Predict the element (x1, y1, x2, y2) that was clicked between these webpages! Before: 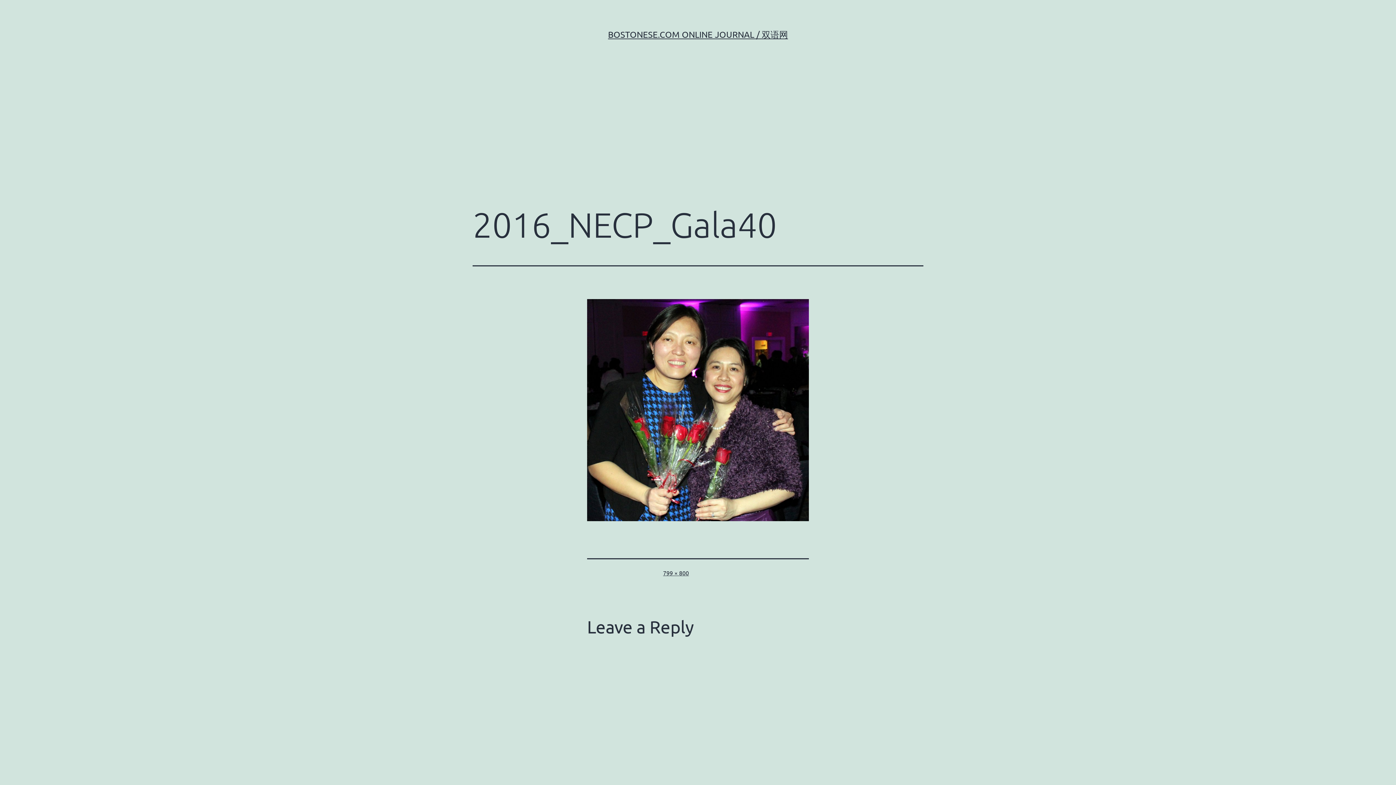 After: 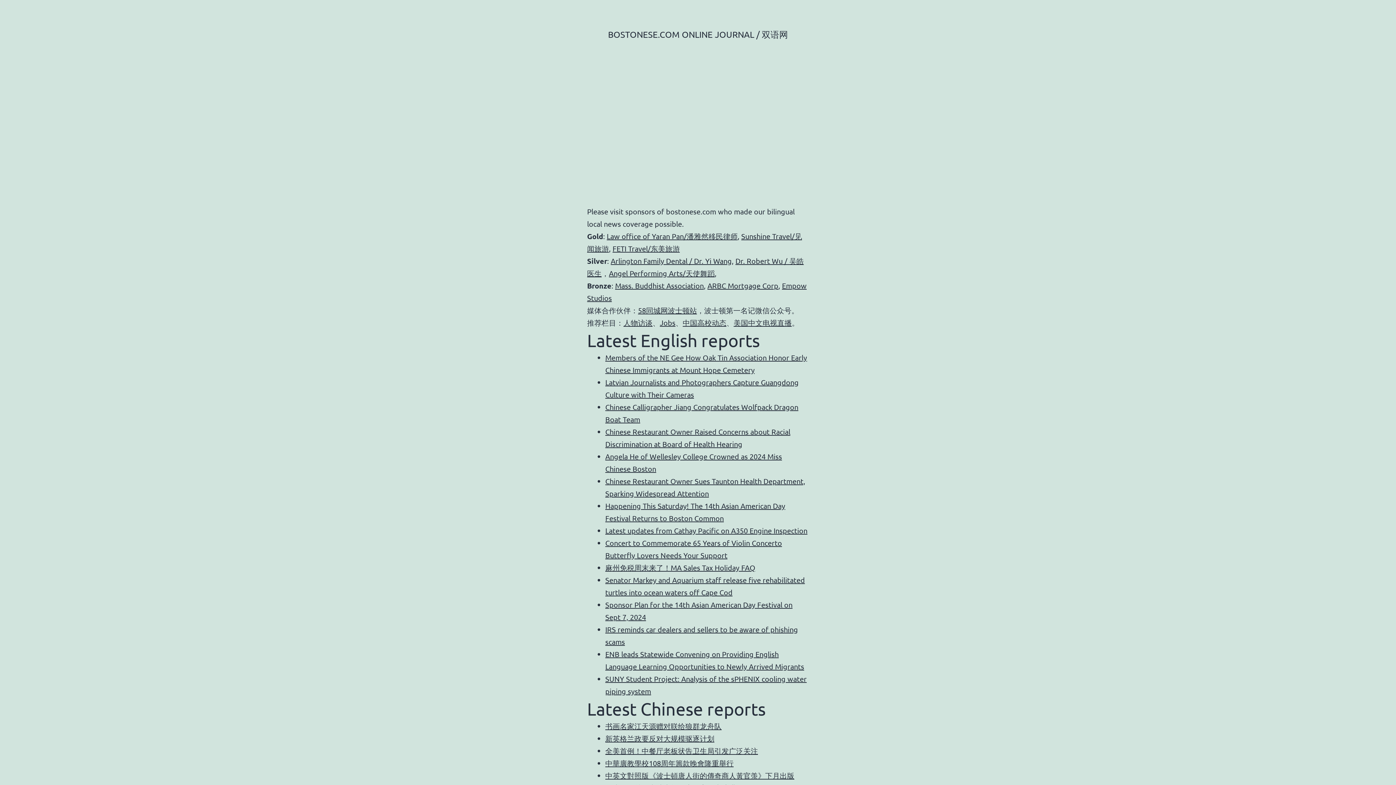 Action: label: BOSTONESE.COM ONLINE JOURNAL / 双语网 bbox: (608, 29, 788, 39)